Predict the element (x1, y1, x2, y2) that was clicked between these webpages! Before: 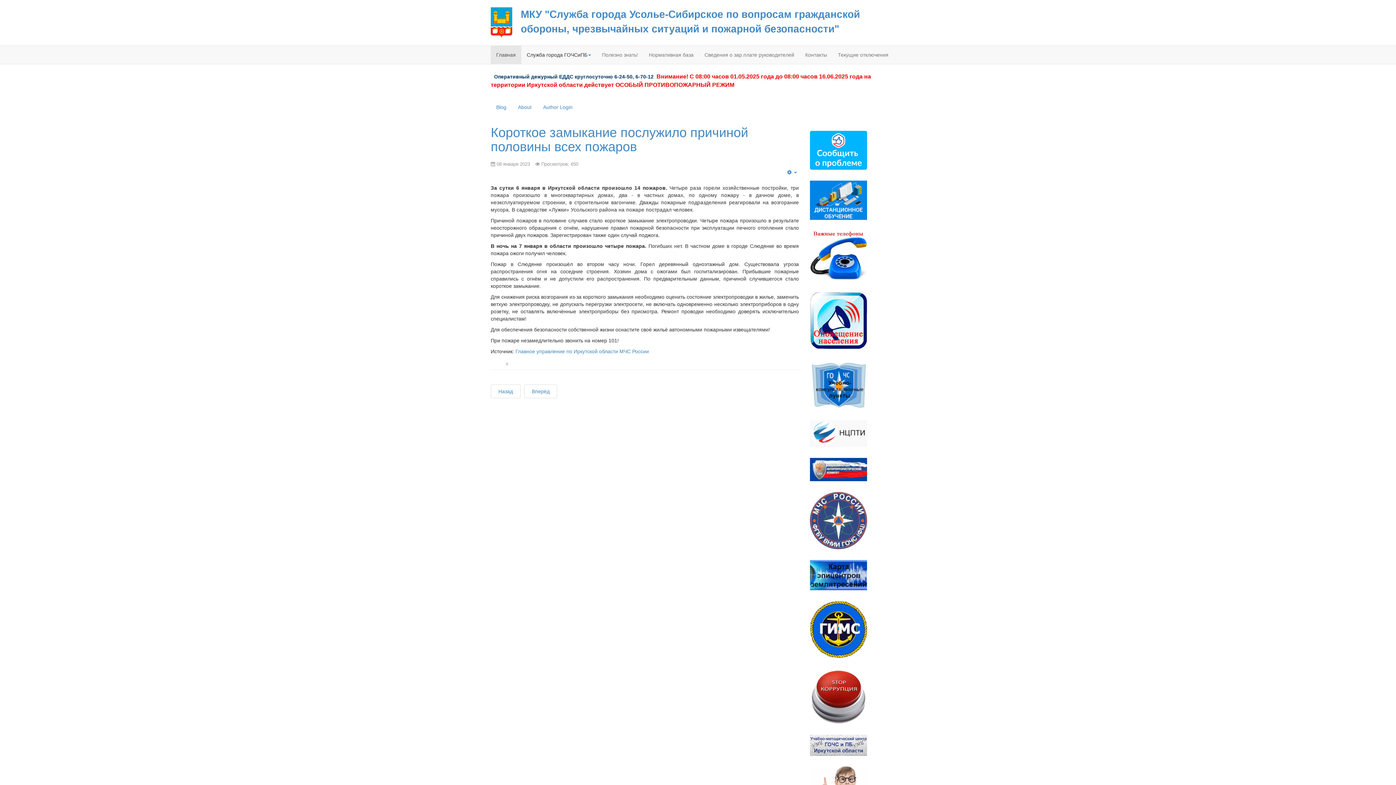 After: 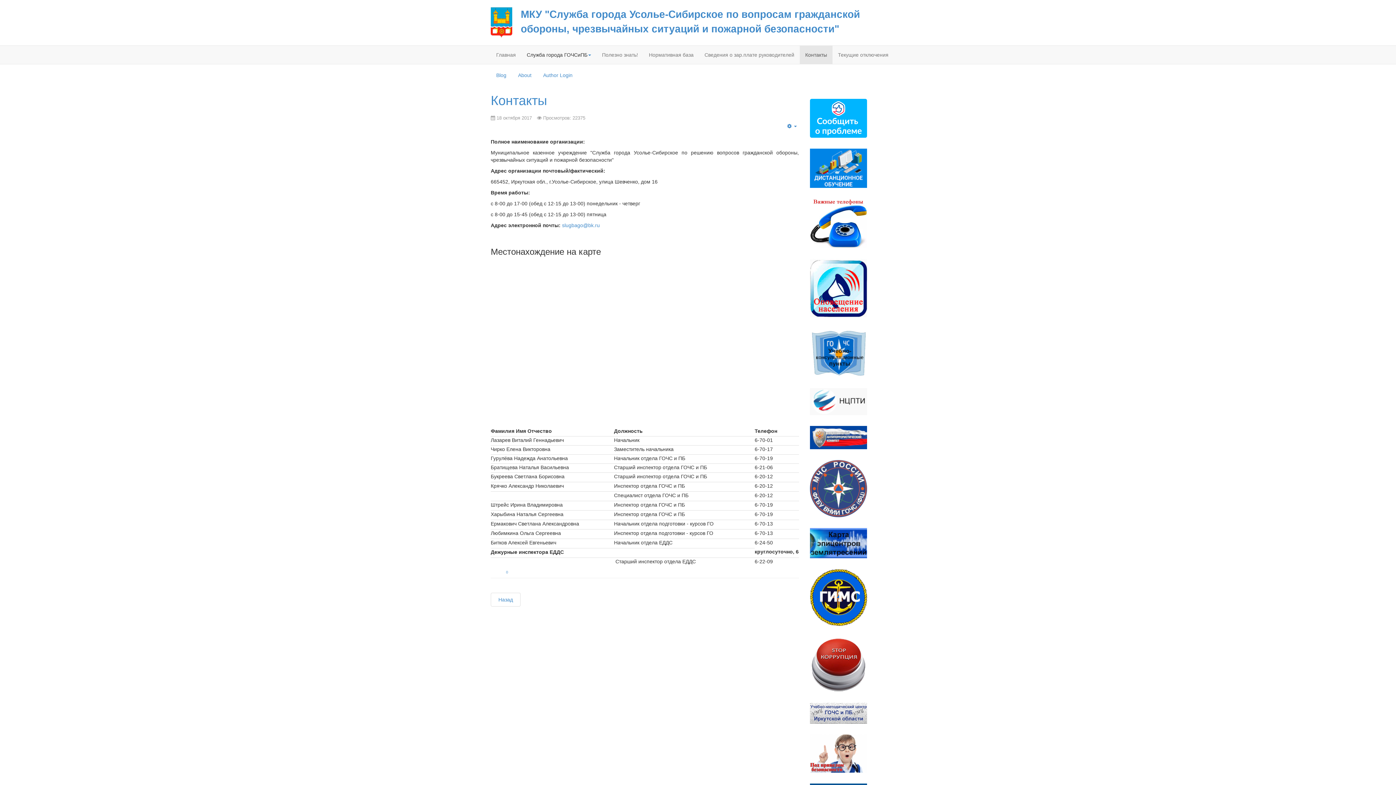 Action: bbox: (800, 45, 832, 64) label: Контакты